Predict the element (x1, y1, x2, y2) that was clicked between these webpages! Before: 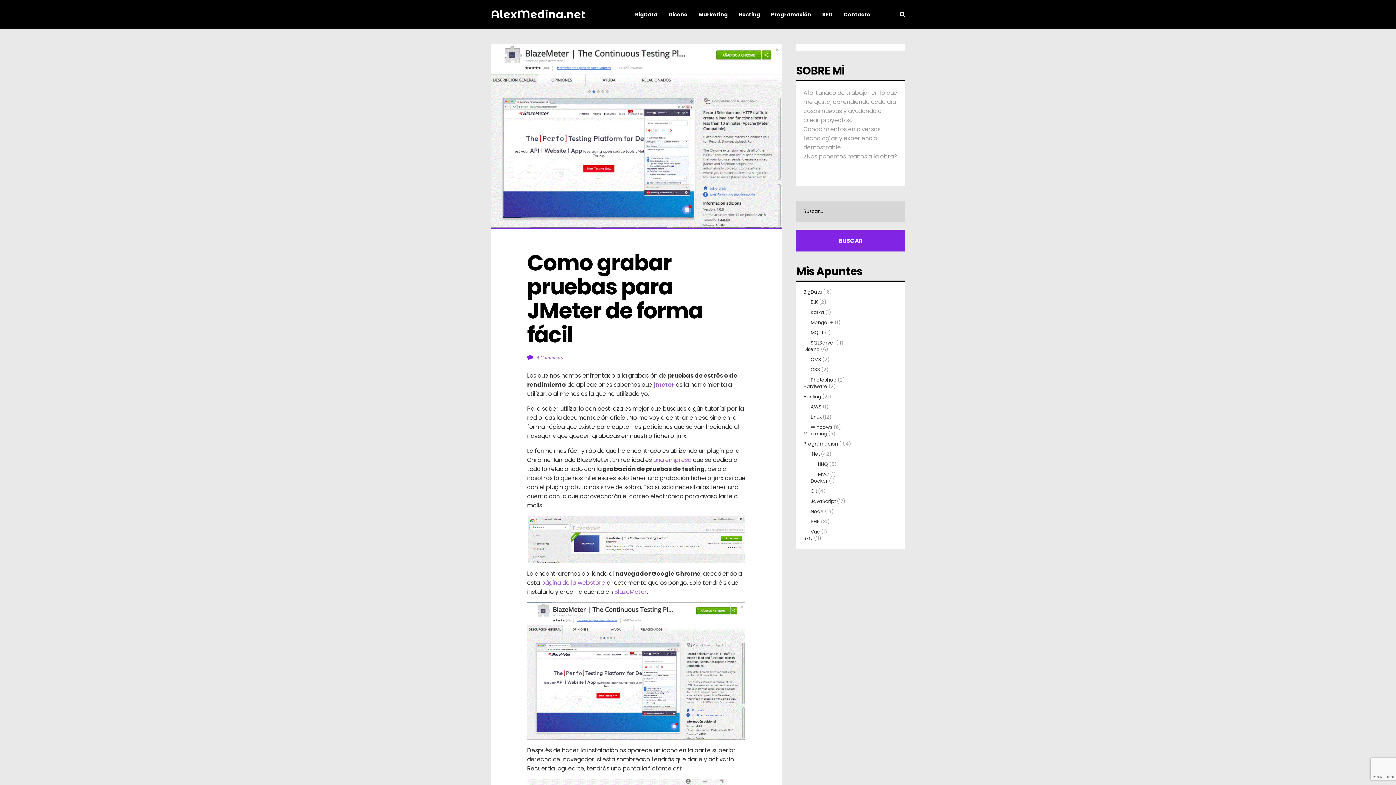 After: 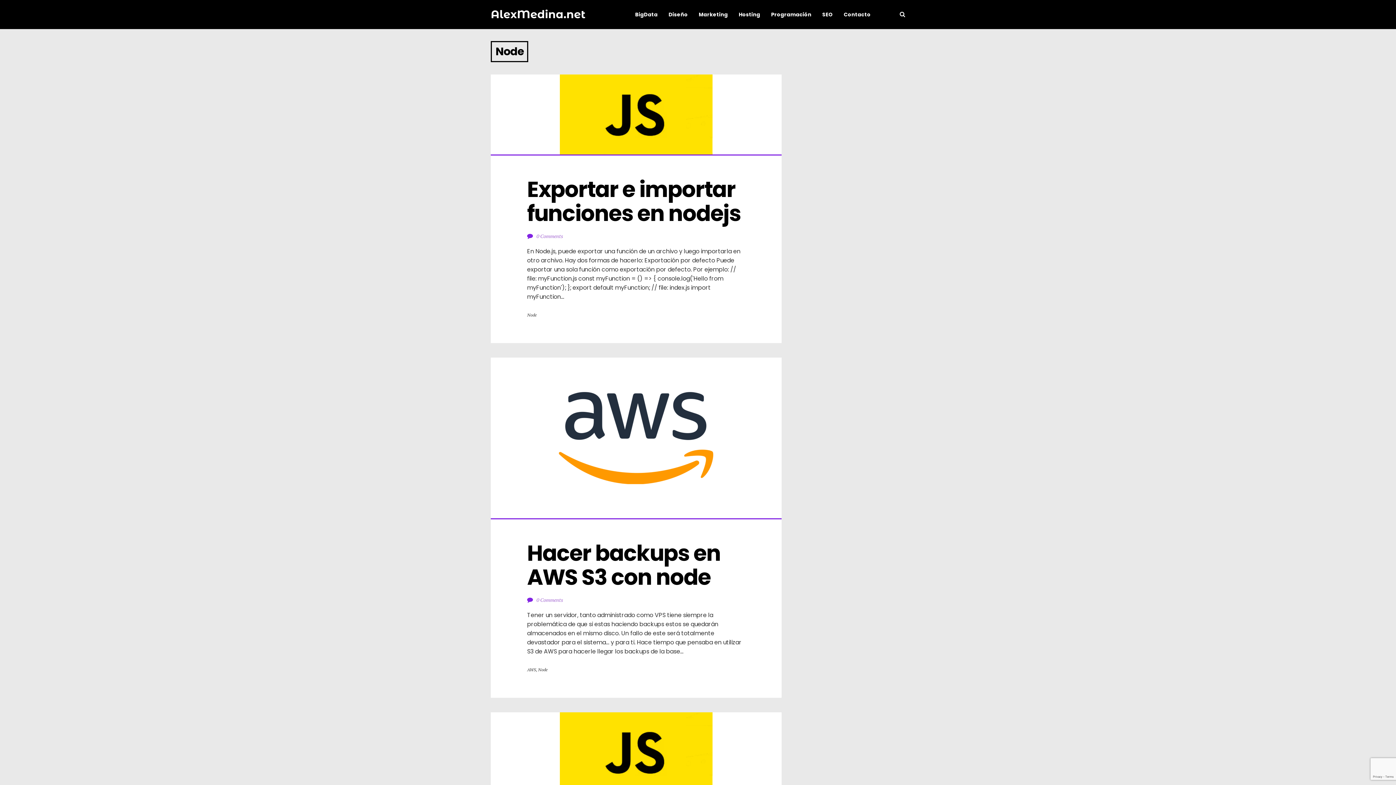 Action: label: Node bbox: (810, 508, 824, 515)